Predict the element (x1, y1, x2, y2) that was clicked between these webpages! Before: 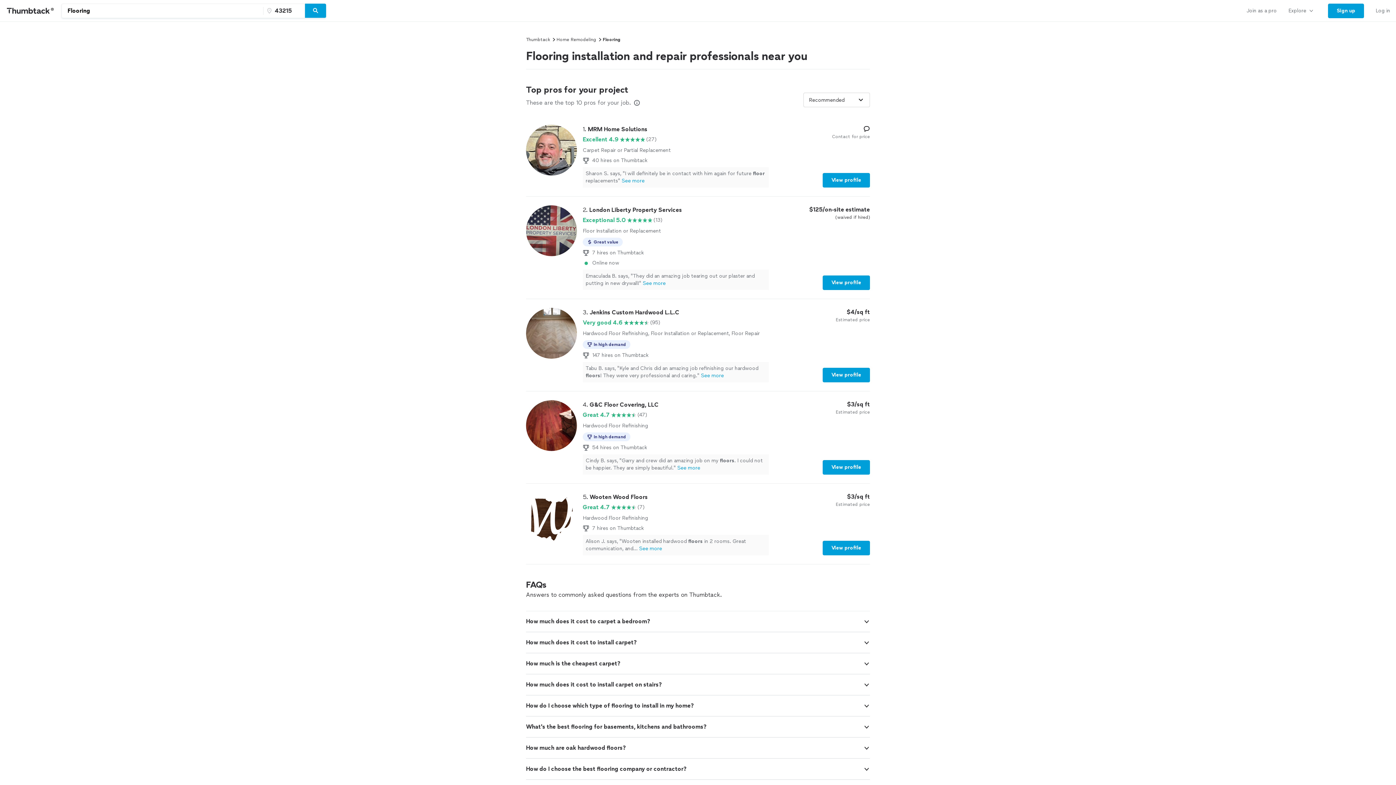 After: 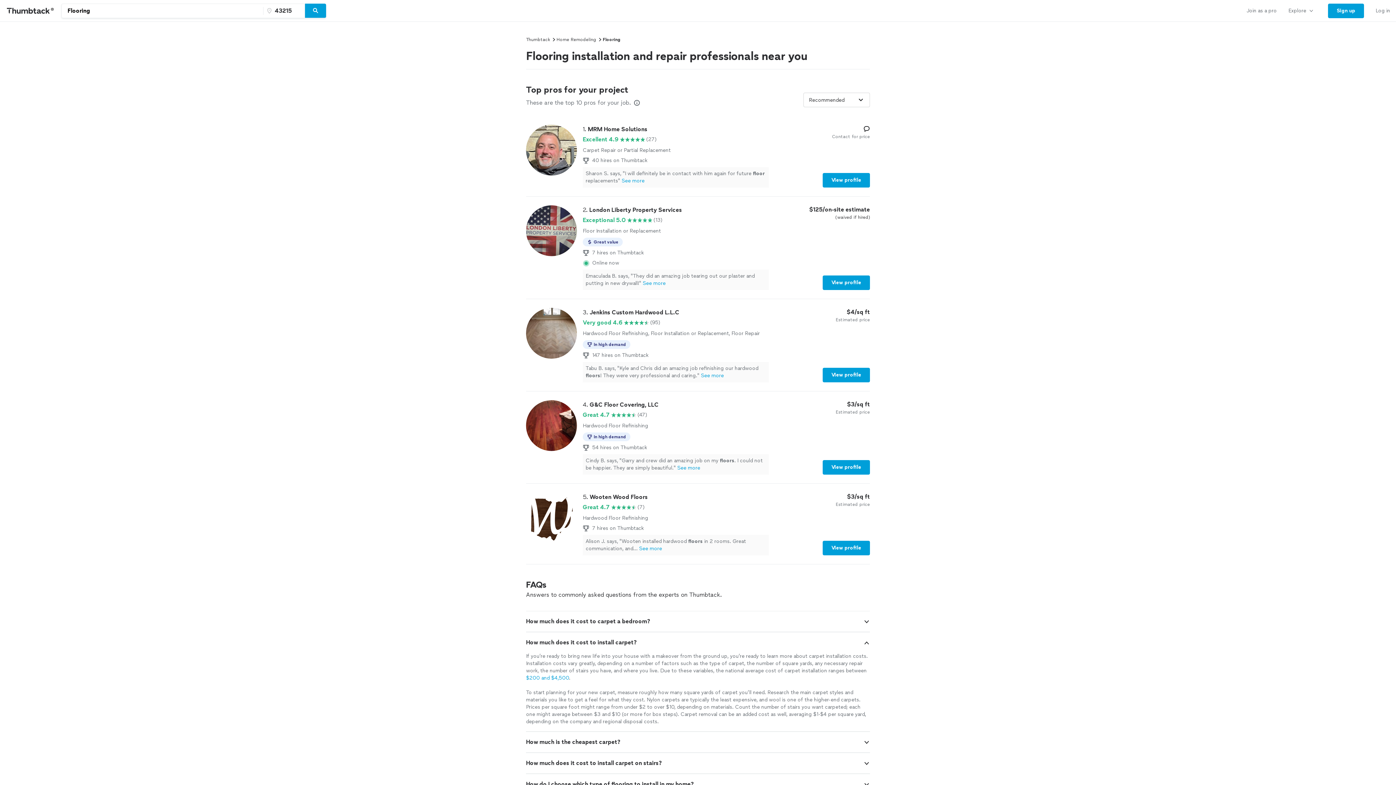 Action: bbox: (863, 640, 870, 646)